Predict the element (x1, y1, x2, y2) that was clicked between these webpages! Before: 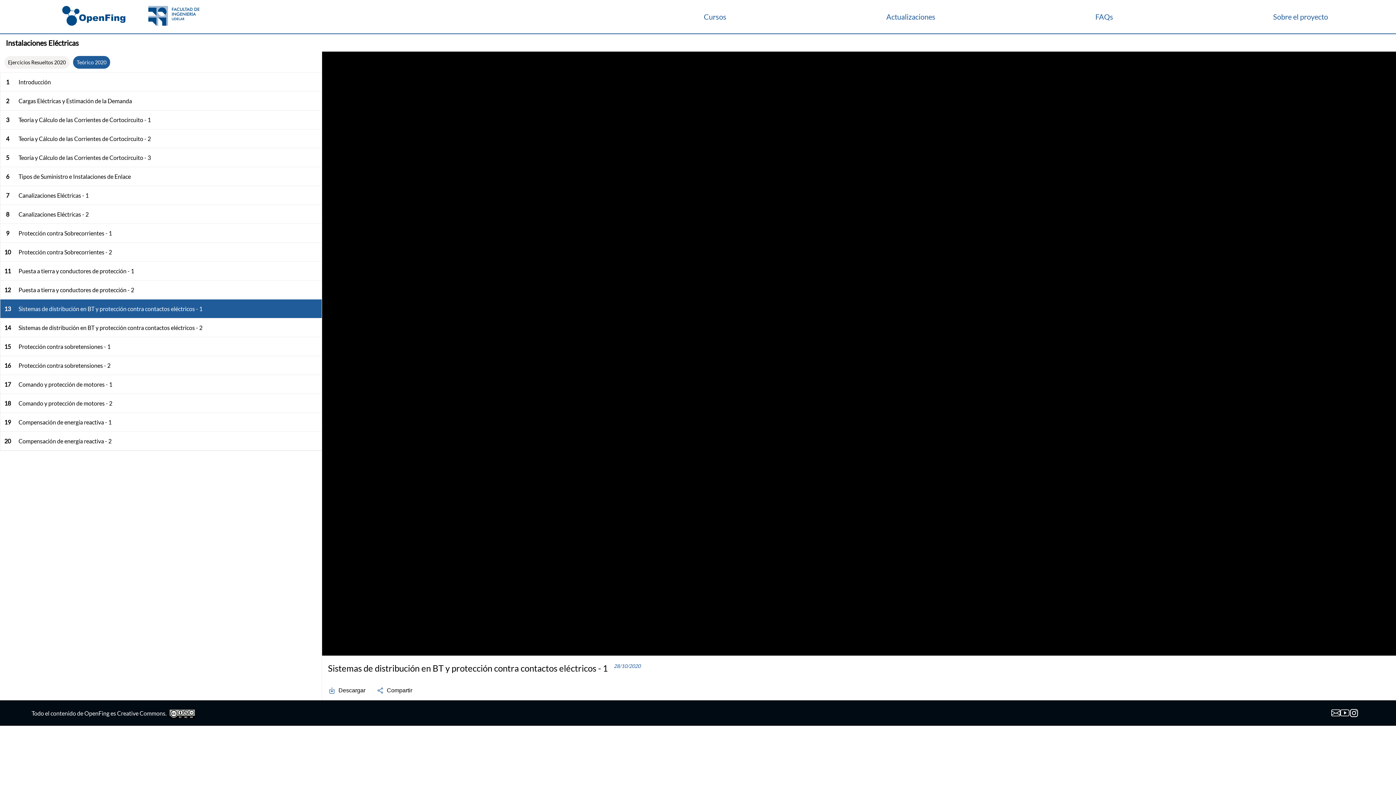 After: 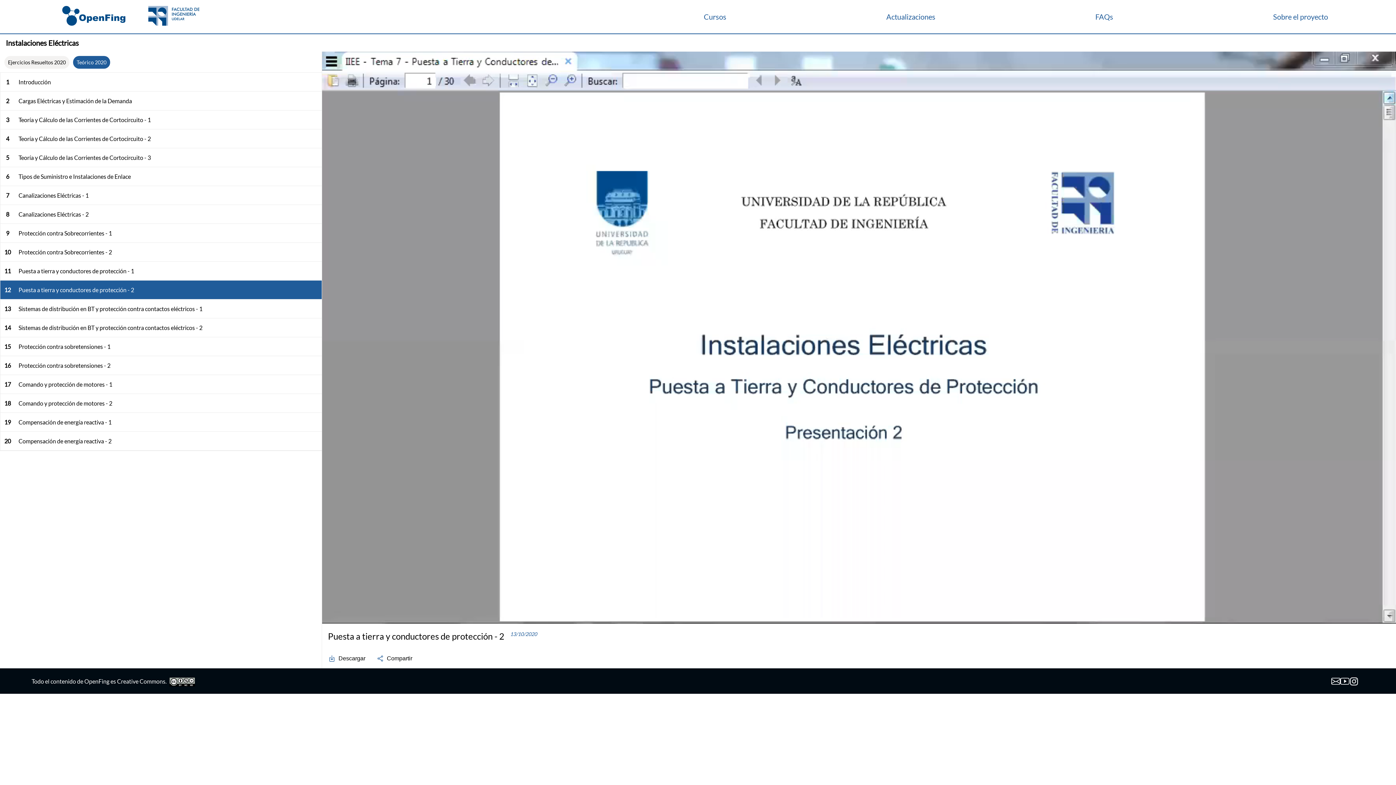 Action: bbox: (0, 280, 321, 299) label: 12
Puesta a tierra y conductores de protección - 2